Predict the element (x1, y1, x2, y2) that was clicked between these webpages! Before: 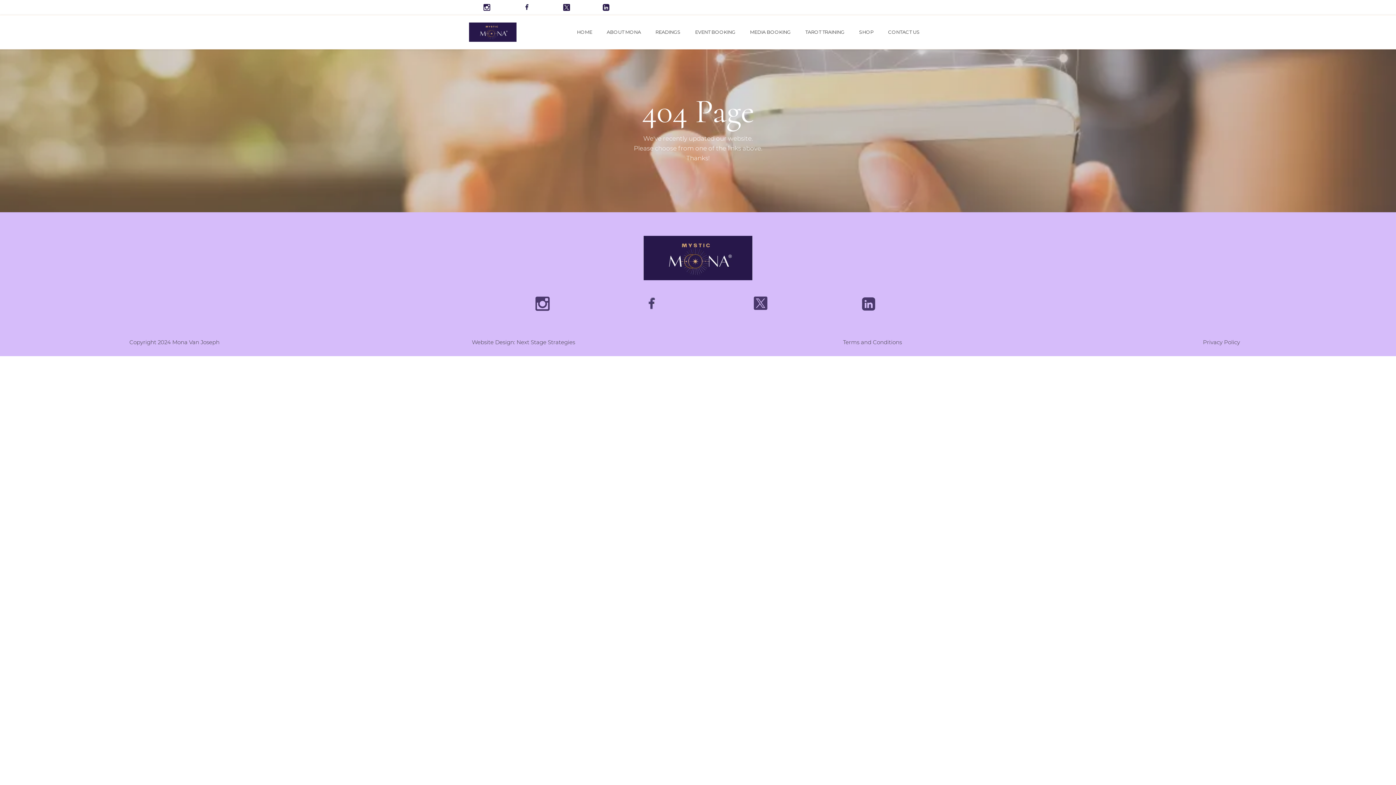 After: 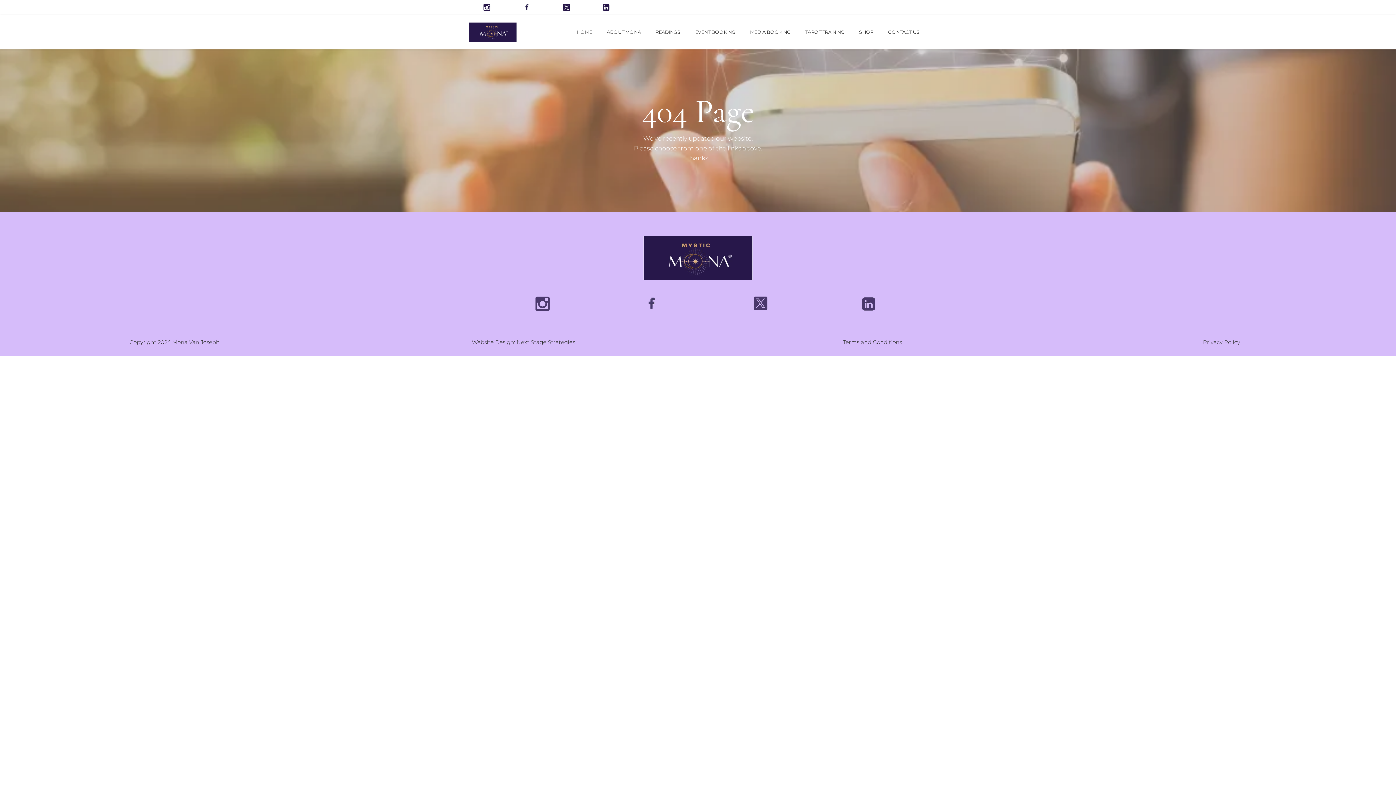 Action: label: https://www.instagram.com/monavanjoseph/ bbox: (492, 296, 593, 311)